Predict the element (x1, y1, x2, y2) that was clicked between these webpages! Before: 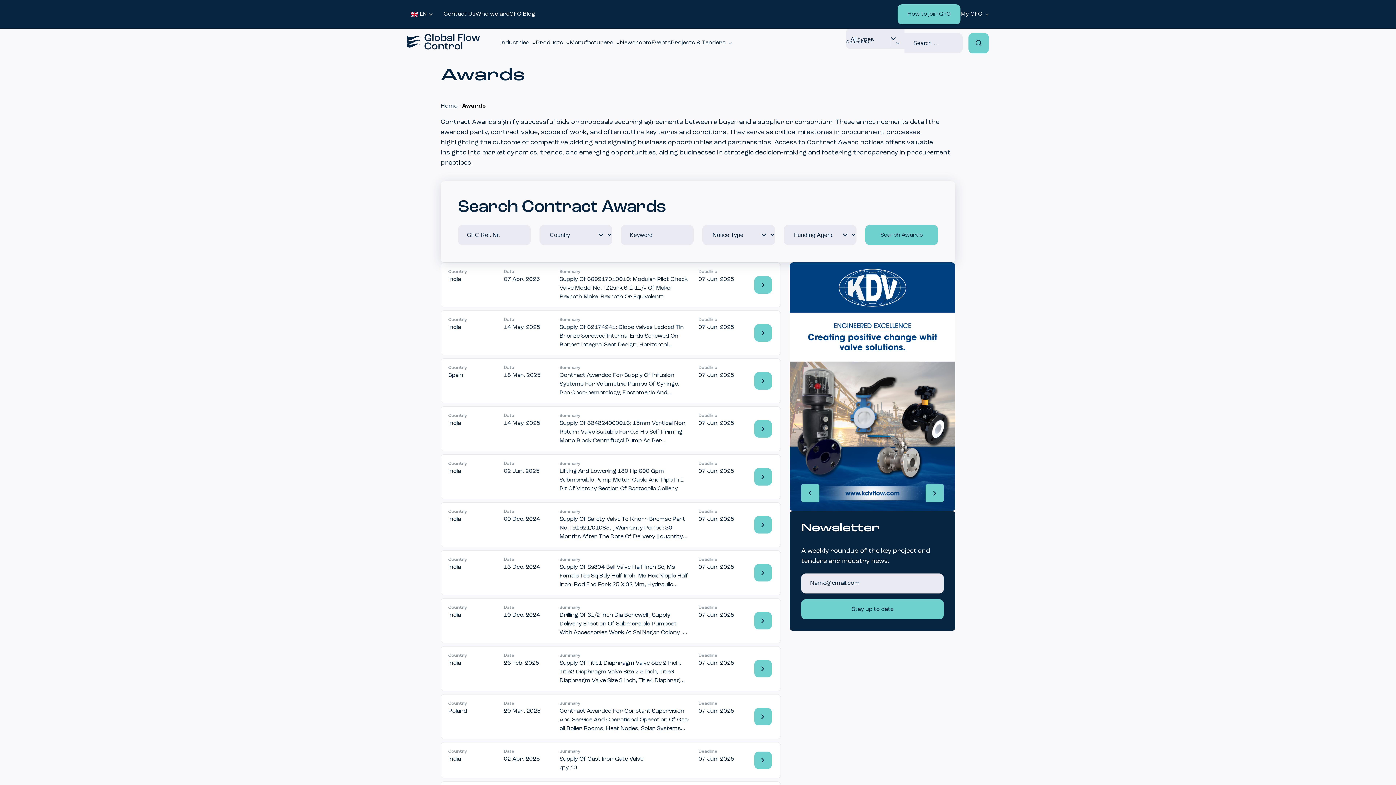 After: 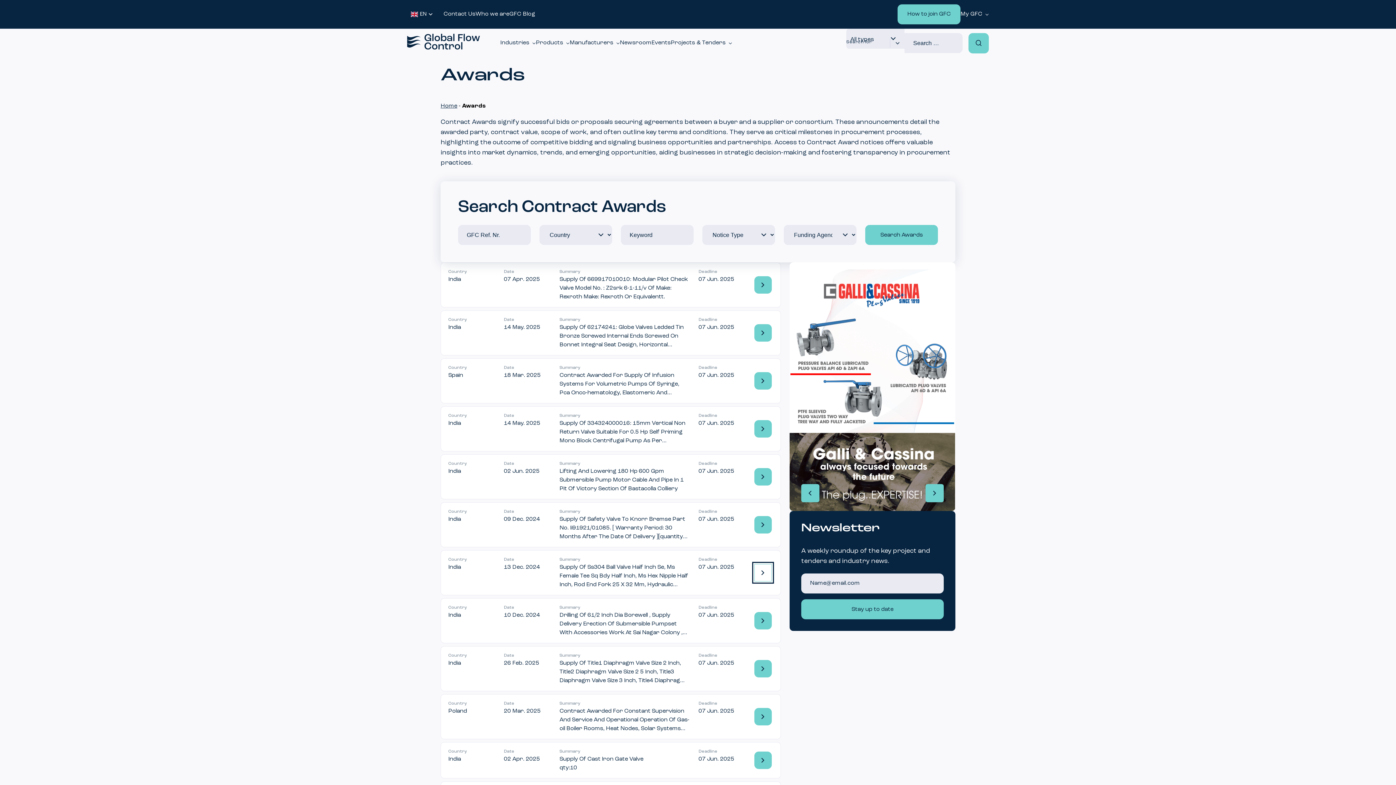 Action: bbox: (754, 564, 771, 581)